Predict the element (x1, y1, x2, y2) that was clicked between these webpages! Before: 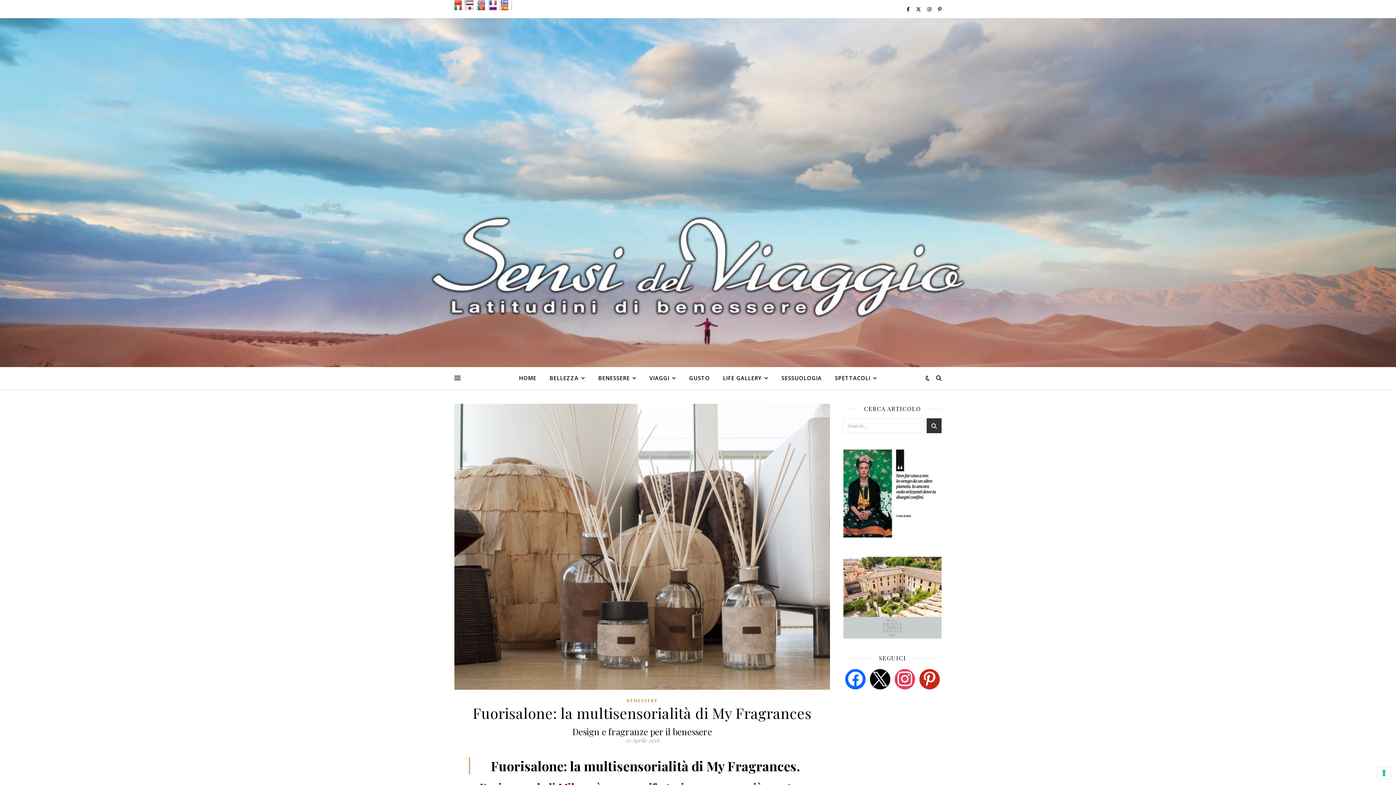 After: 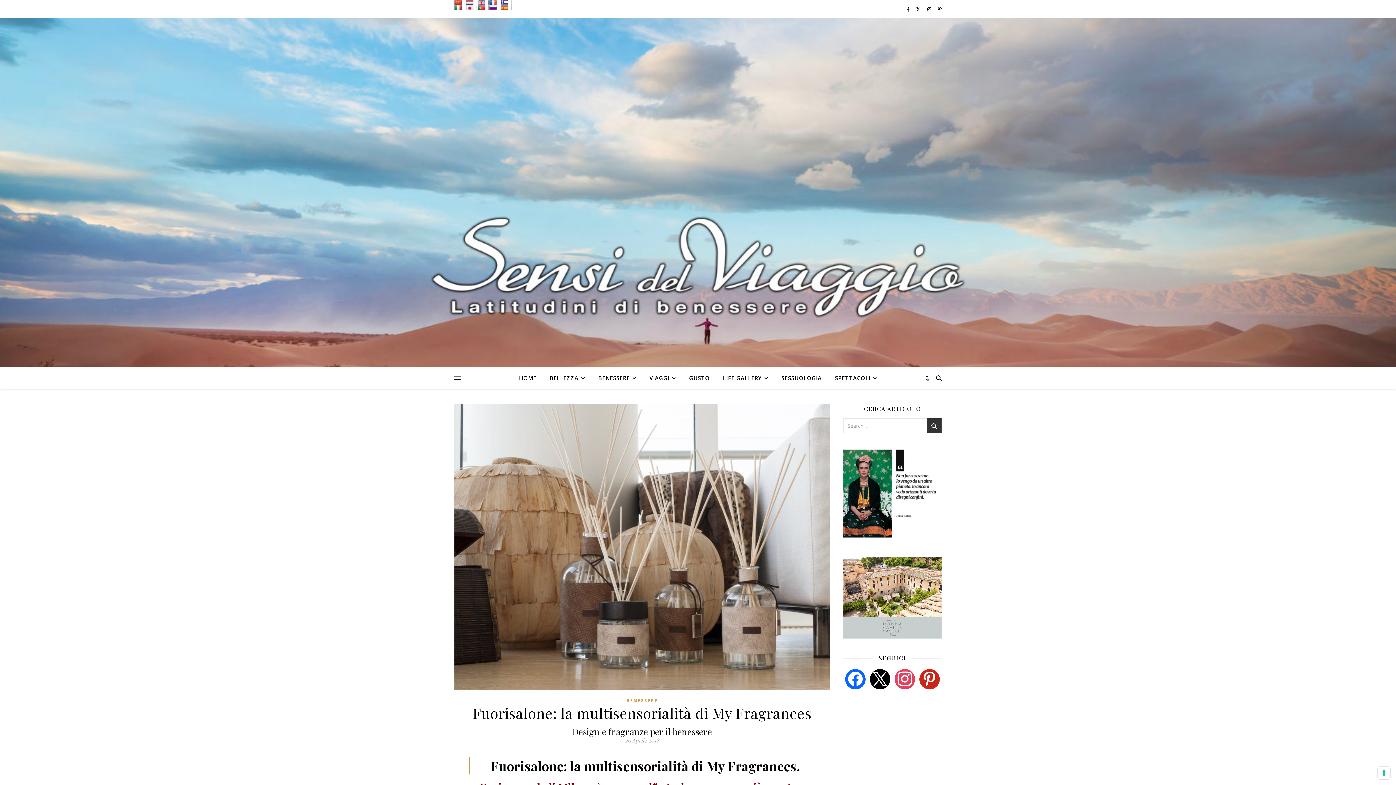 Action: bbox: (843, 557, 941, 639)